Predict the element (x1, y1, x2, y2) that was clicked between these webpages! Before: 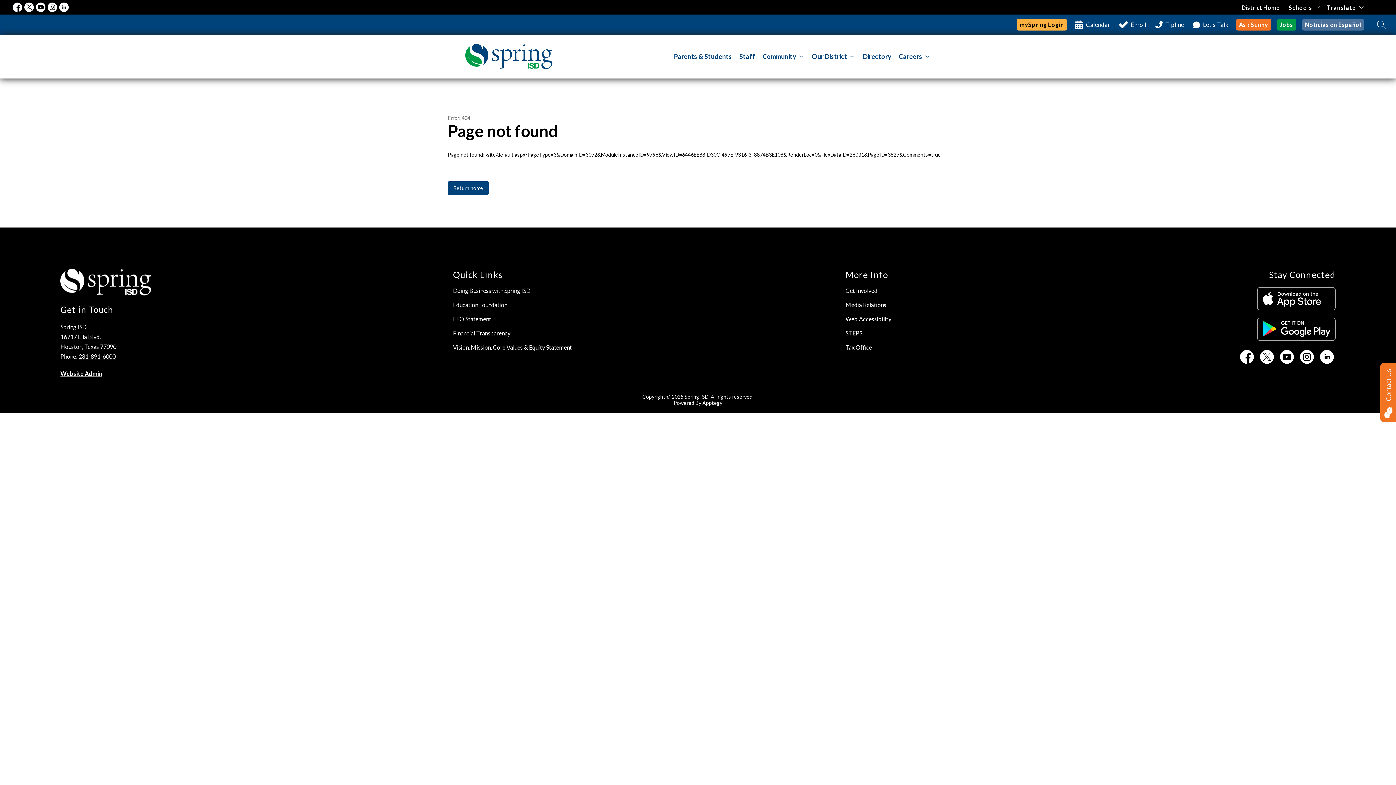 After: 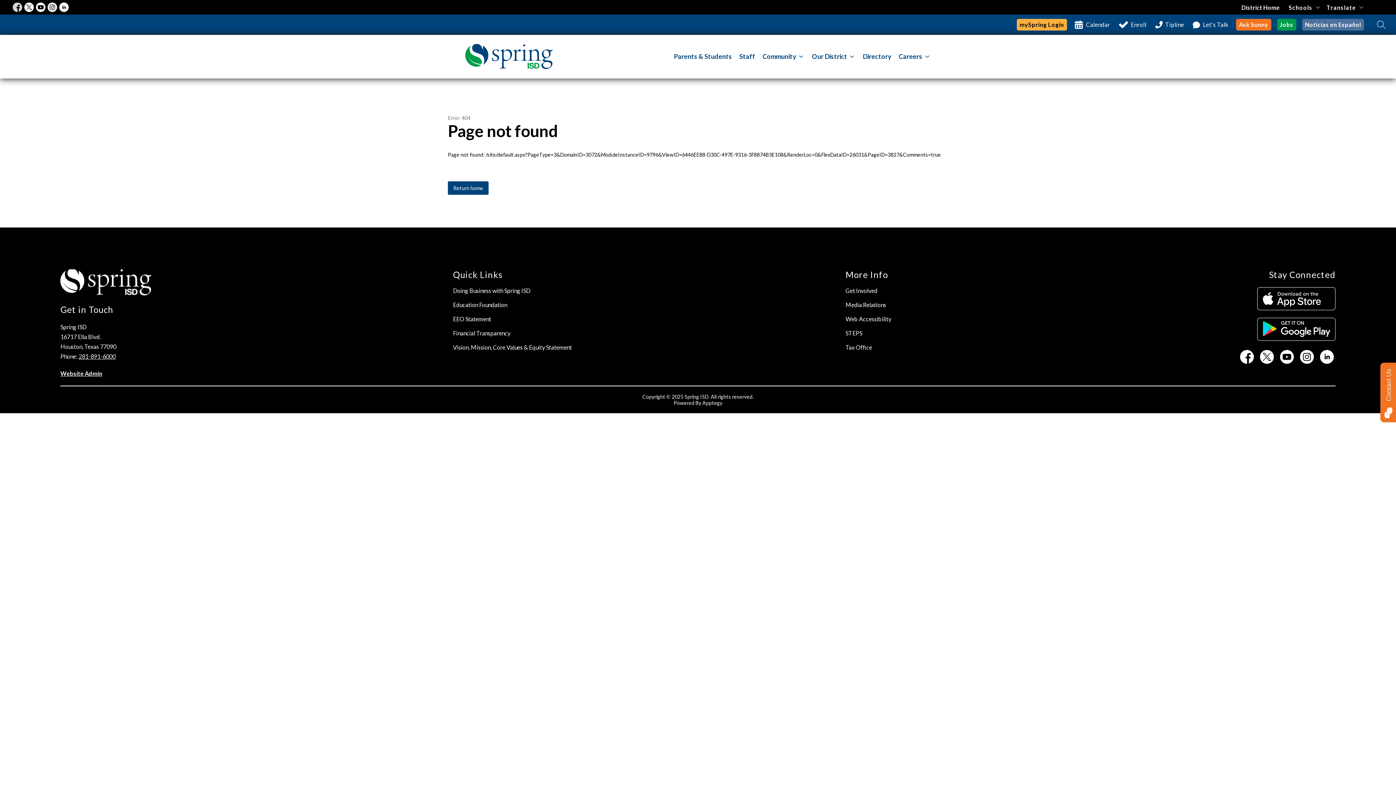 Action: bbox: (11, 1, 23, 13)